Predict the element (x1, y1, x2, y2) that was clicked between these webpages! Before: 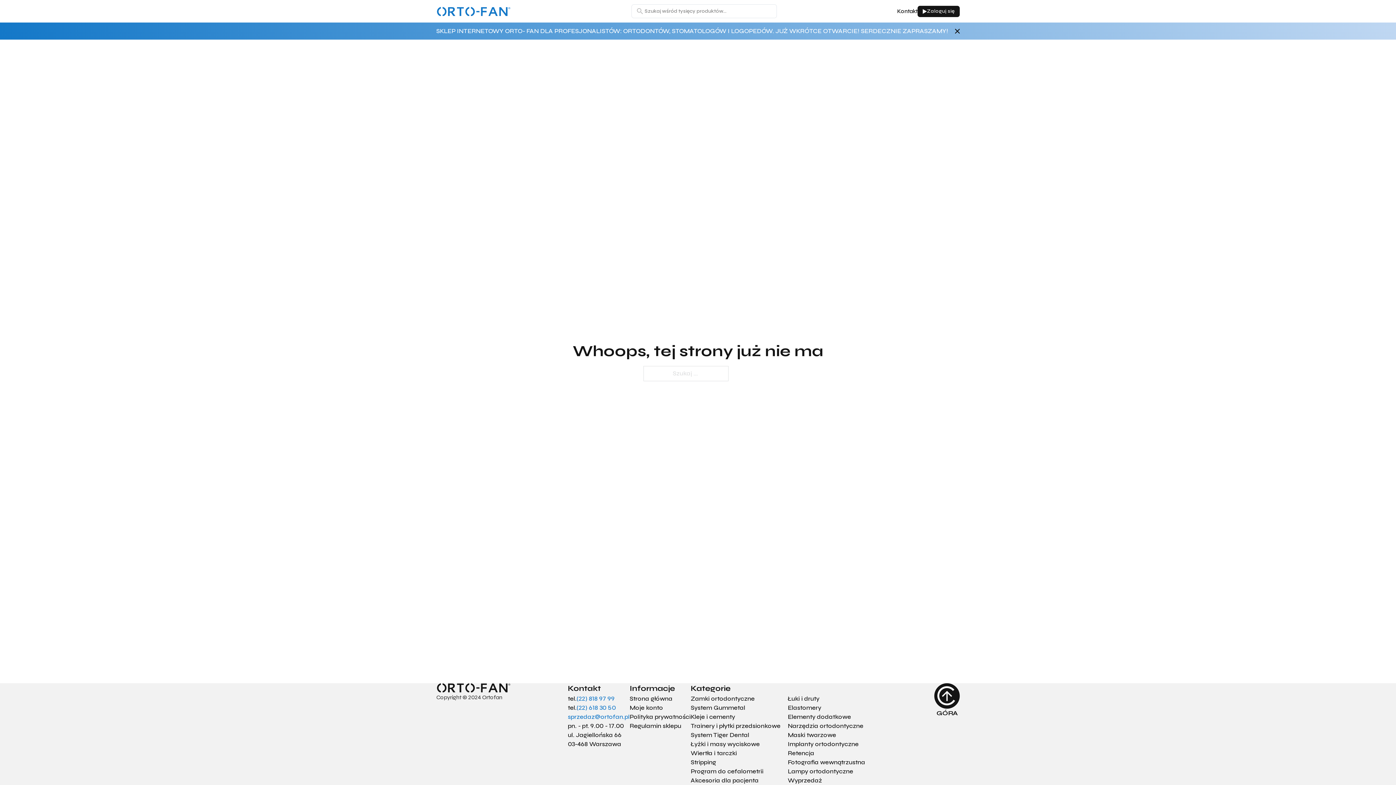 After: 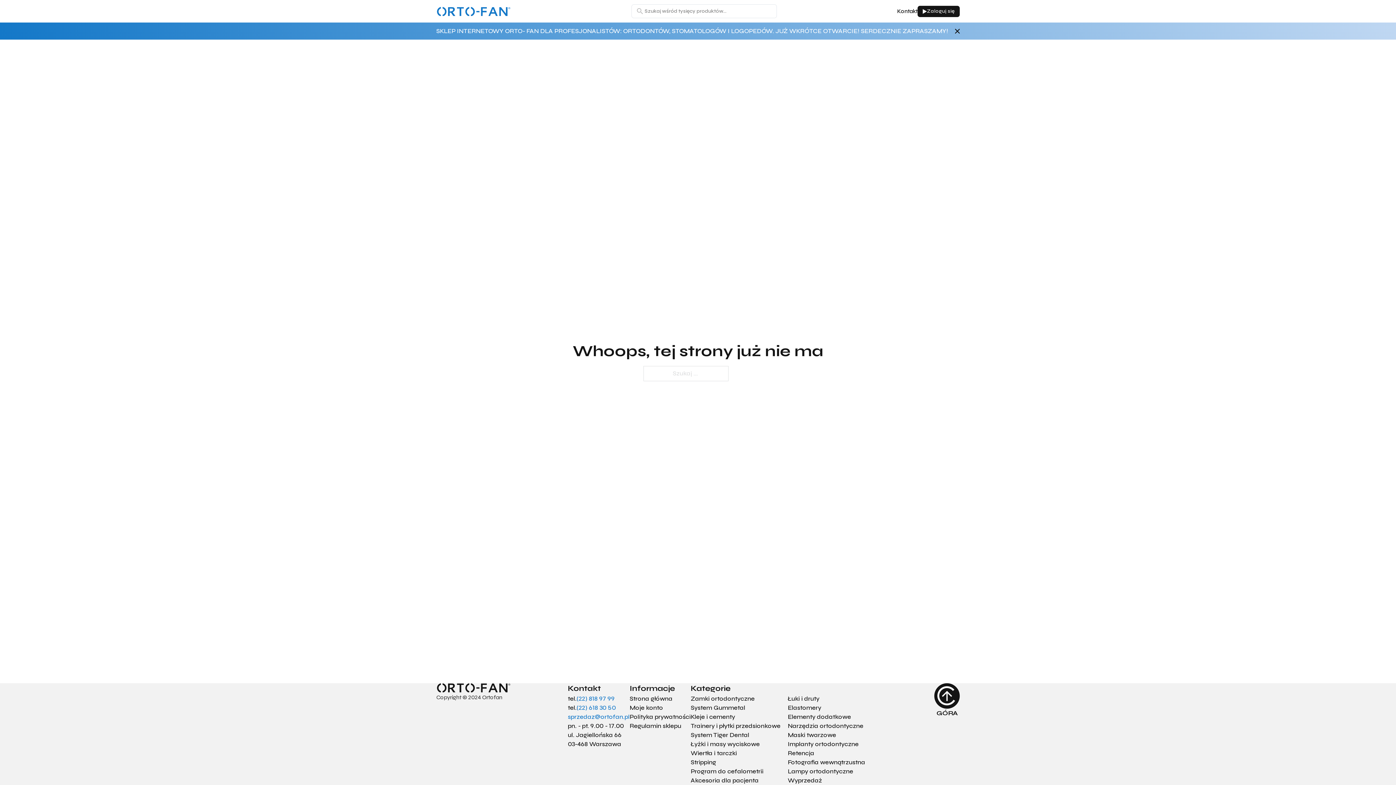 Action: bbox: (568, 712, 629, 721) label: sprzedaz@ortofan.pl